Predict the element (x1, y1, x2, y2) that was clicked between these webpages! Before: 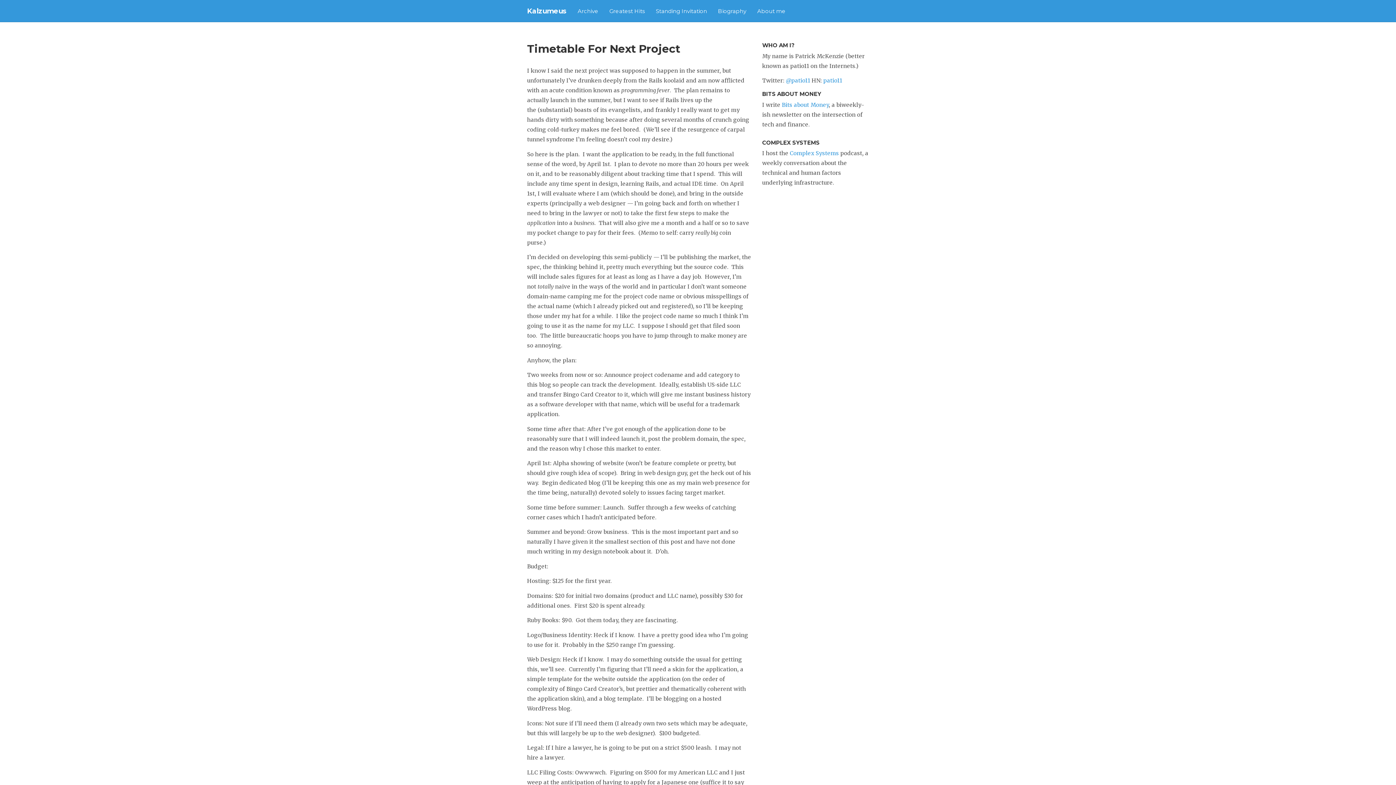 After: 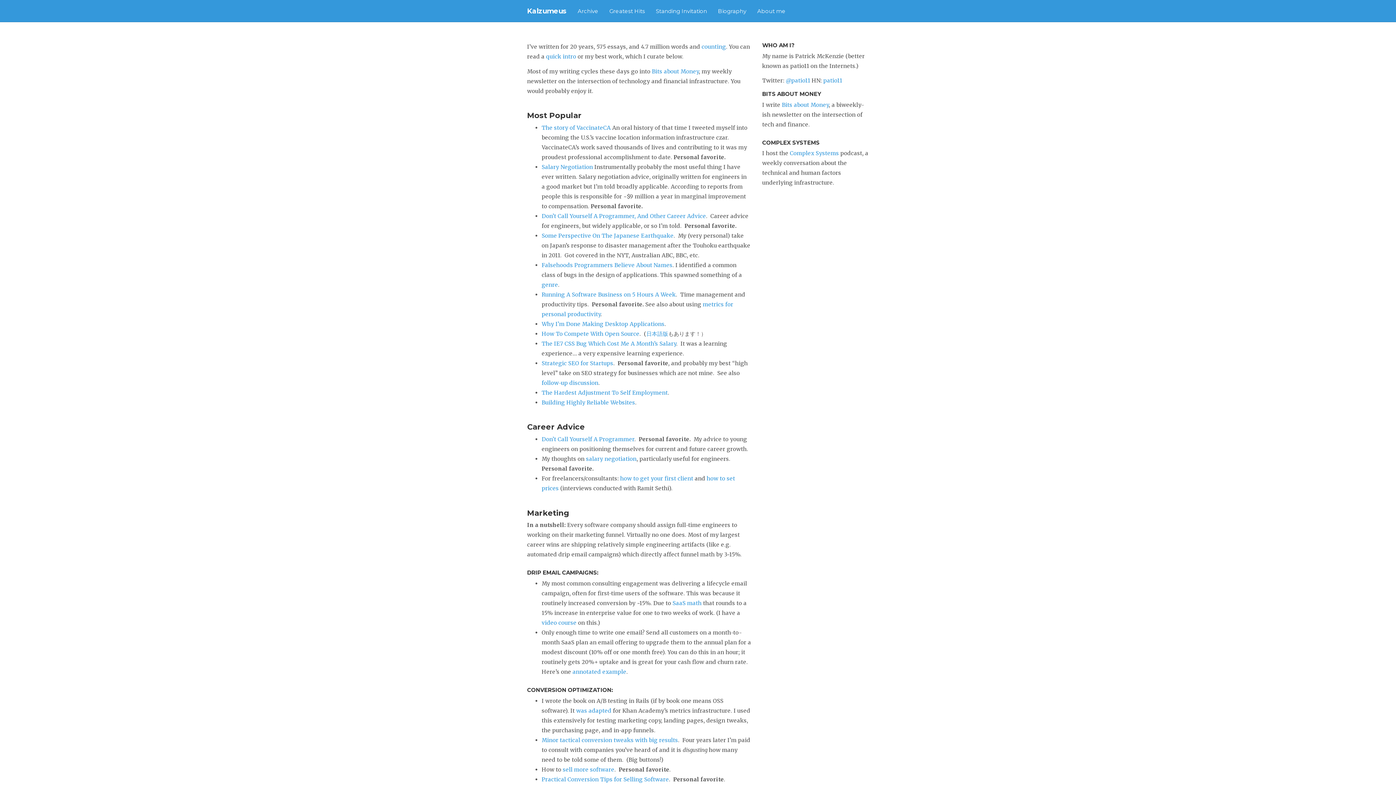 Action: label: Greatest Hits bbox: (604, 0, 650, 21)